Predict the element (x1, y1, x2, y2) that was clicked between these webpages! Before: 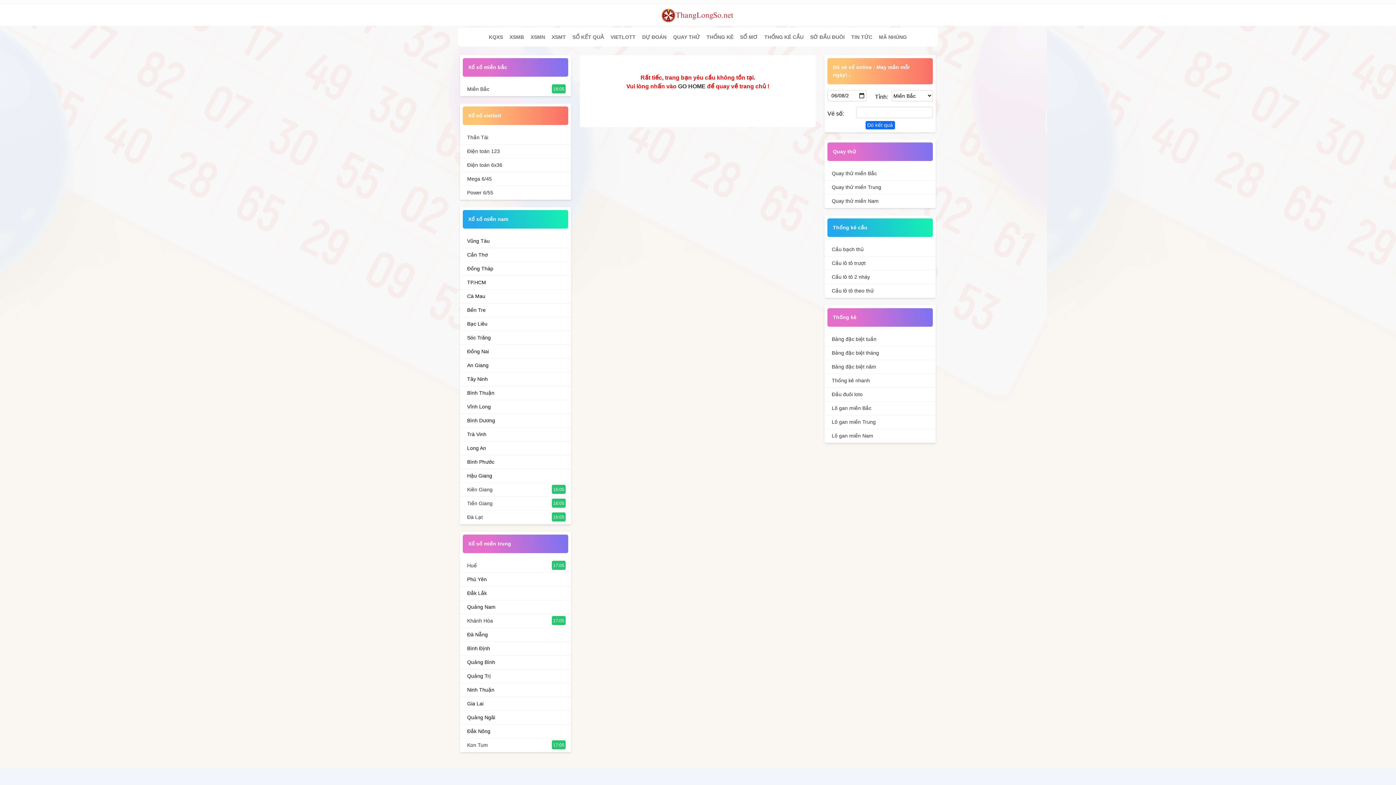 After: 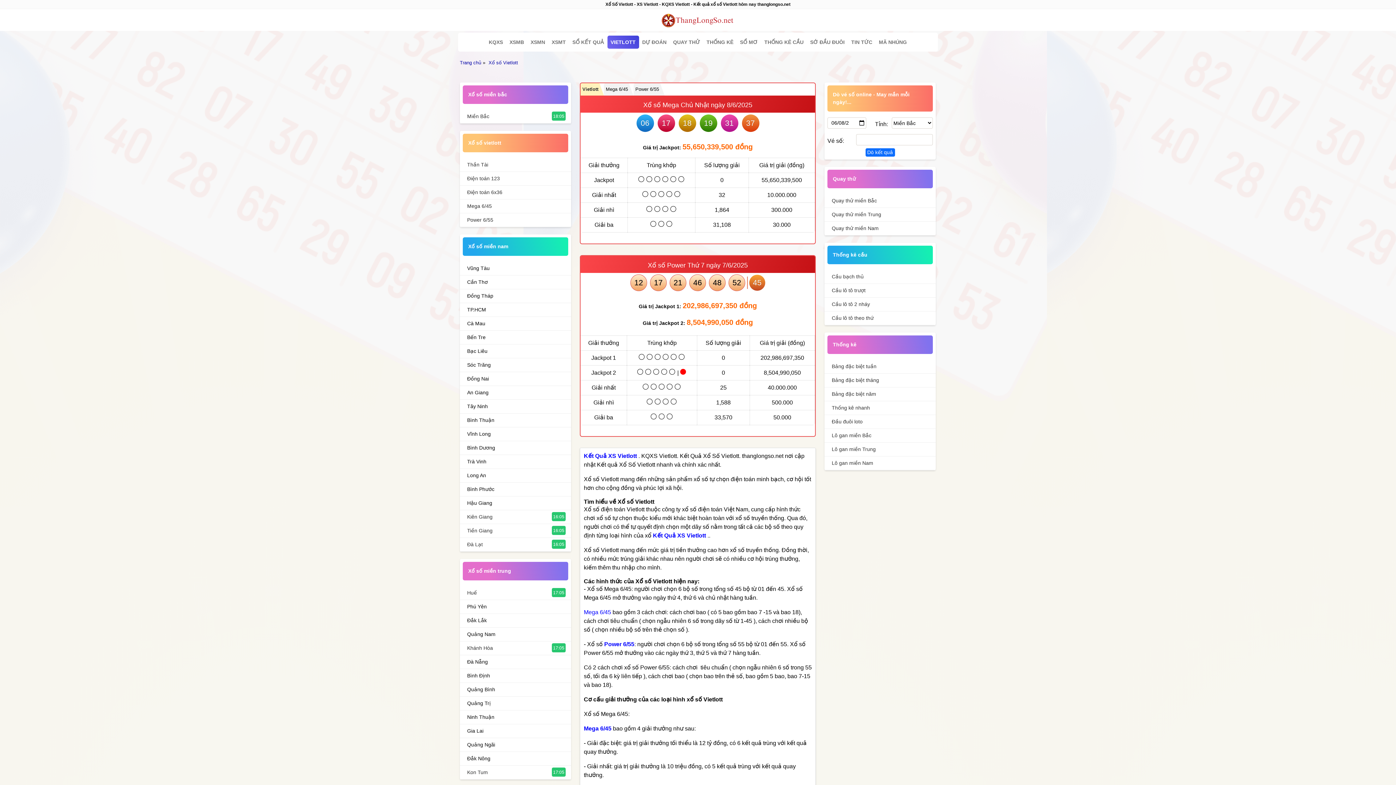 Action: bbox: (462, 106, 568, 125) label: Xổ số vietlott